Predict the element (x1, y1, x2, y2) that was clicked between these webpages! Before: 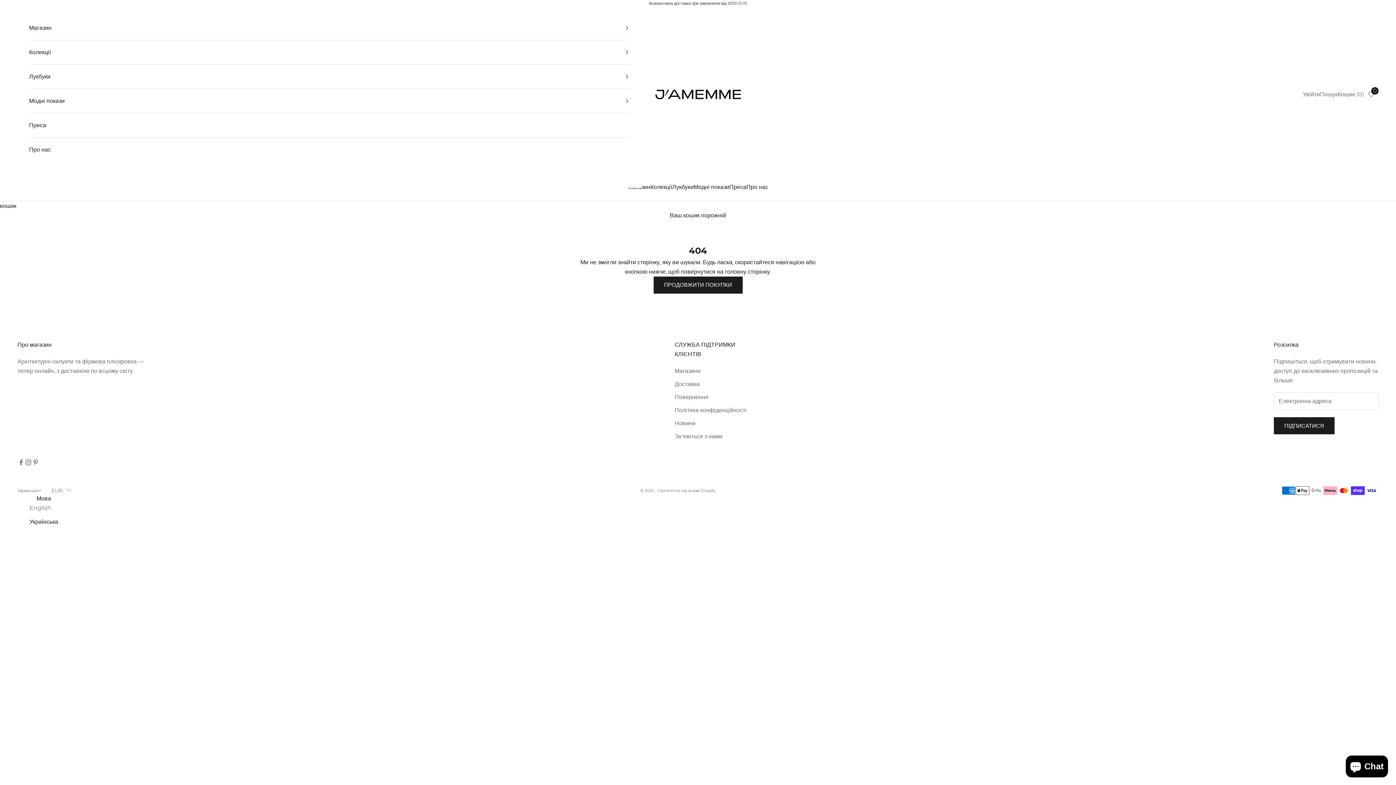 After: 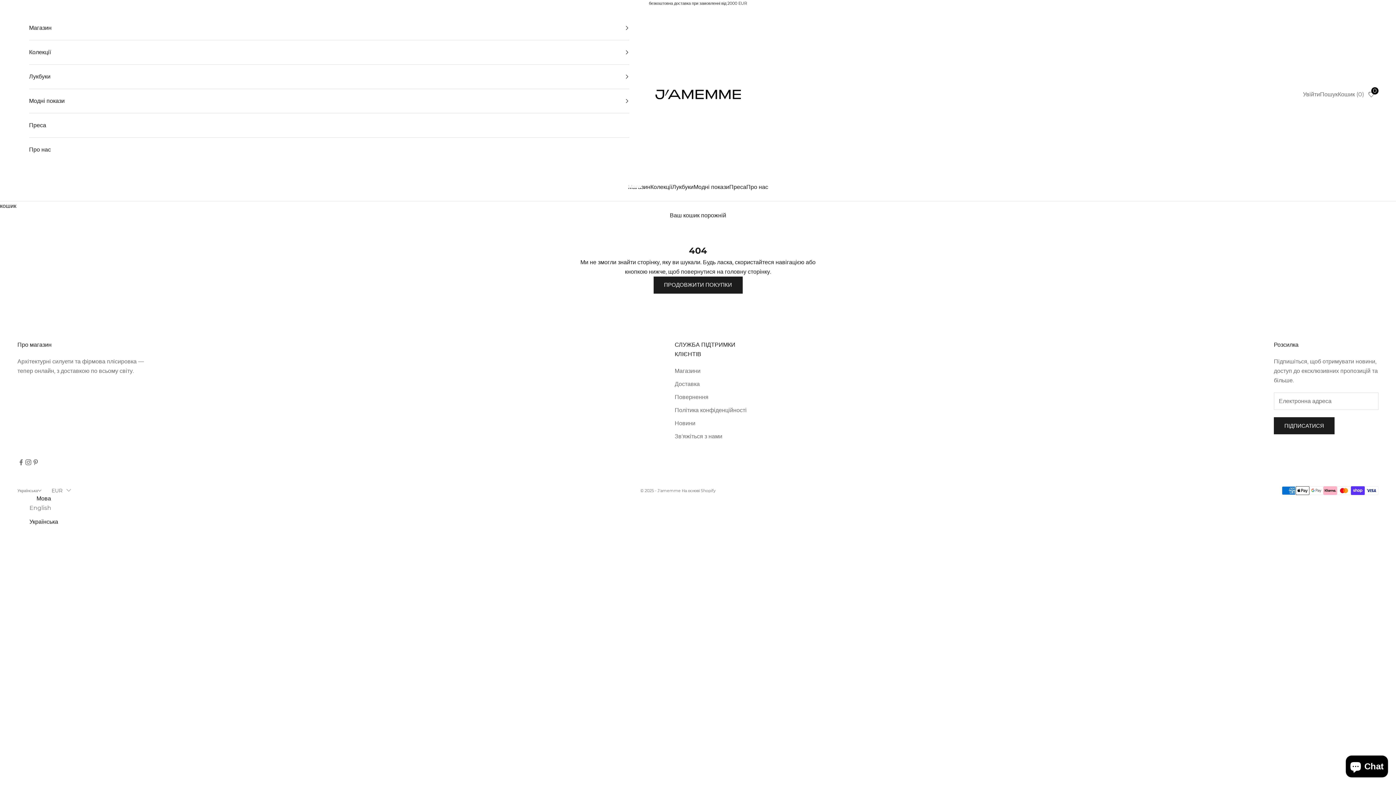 Action: bbox: (29, 517, 58, 526) label: Українська